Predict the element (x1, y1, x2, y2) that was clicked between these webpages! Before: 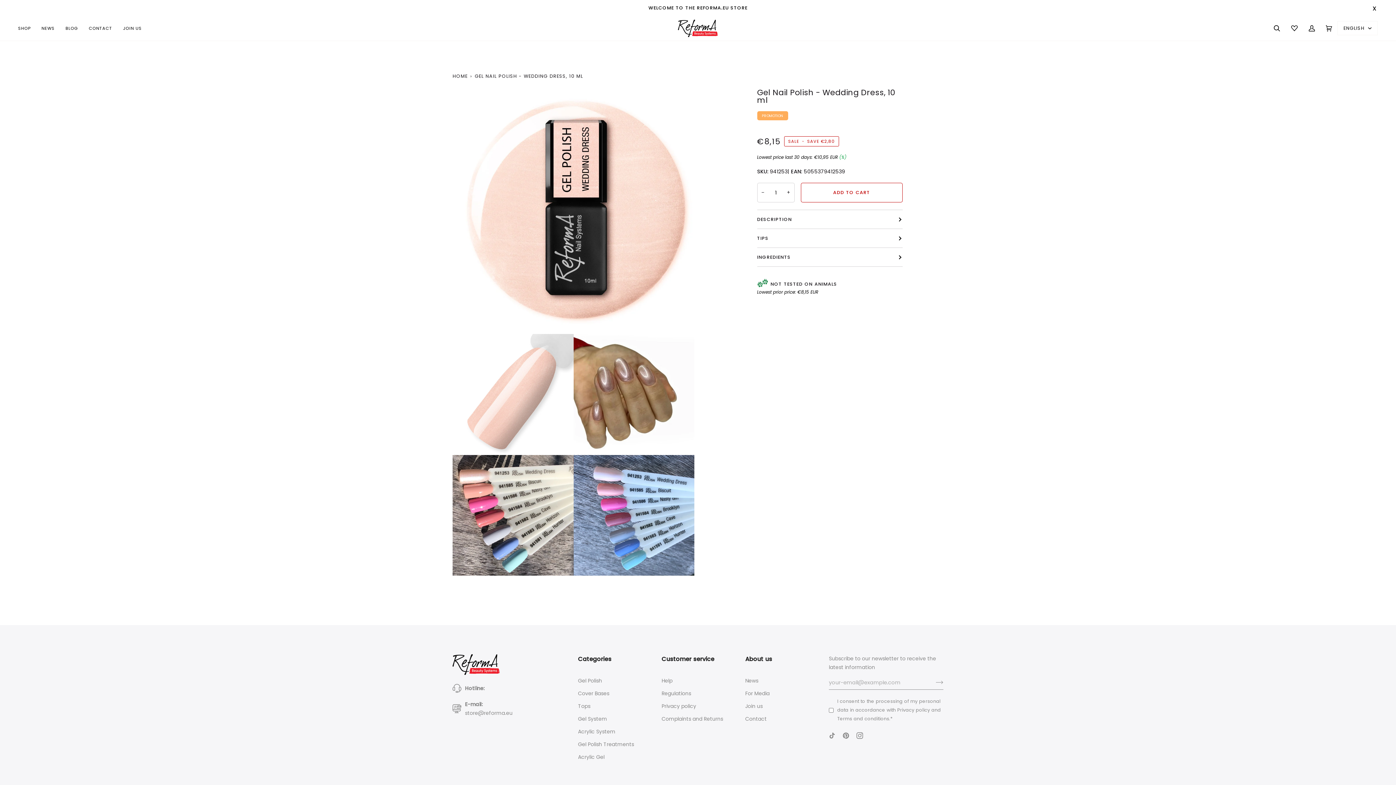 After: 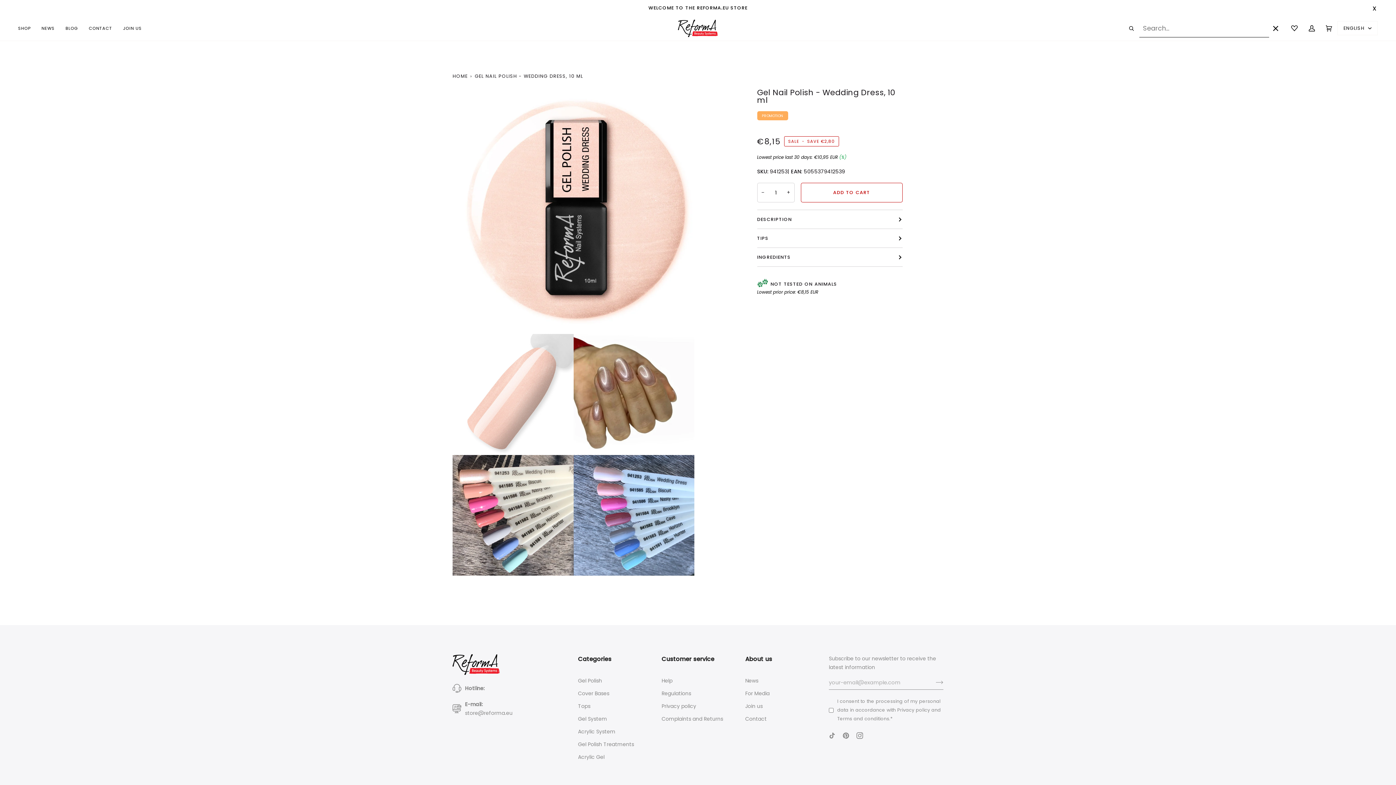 Action: label: Search bbox: (1268, 16, 1285, 40)